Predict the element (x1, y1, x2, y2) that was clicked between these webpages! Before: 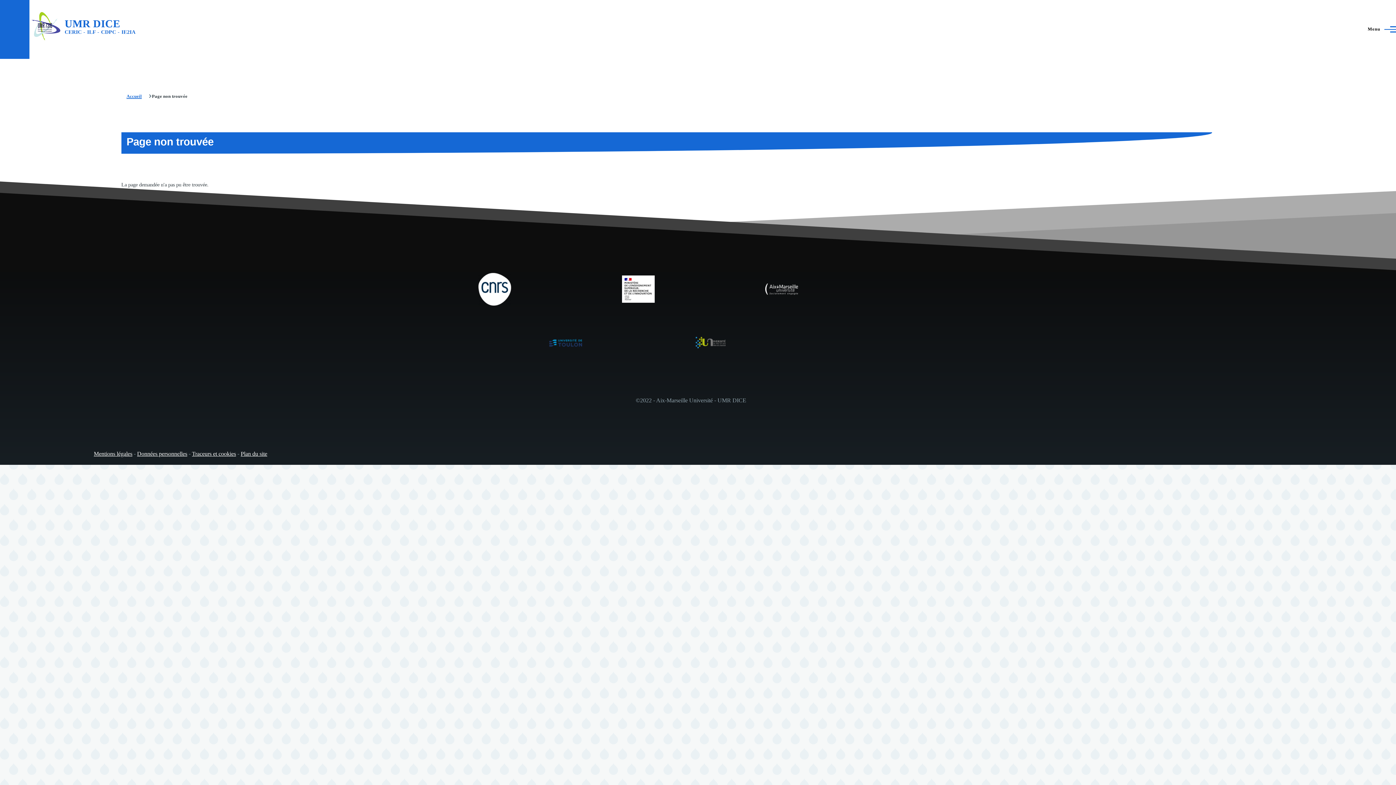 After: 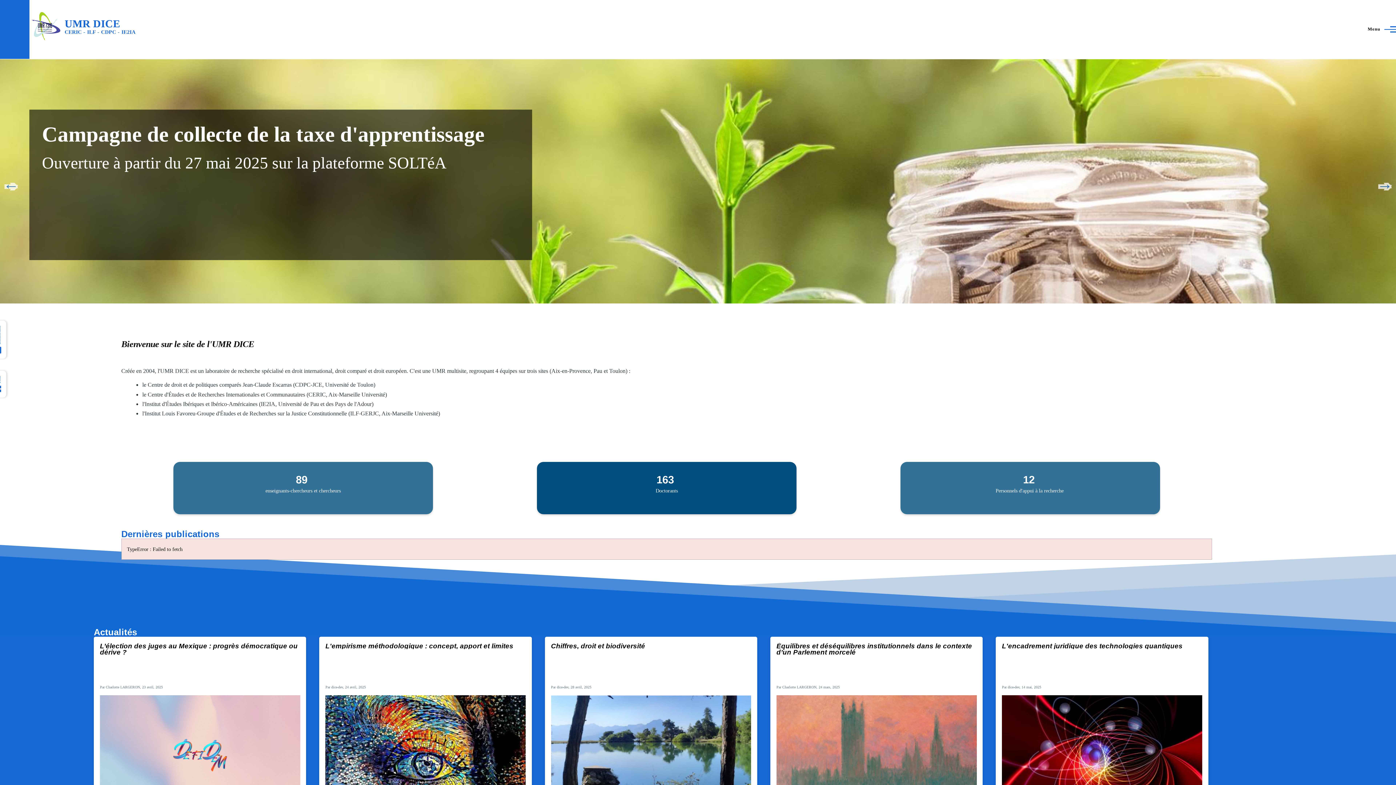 Action: bbox: (32, 13, 150, 45) label: UMR DICE - Accueil